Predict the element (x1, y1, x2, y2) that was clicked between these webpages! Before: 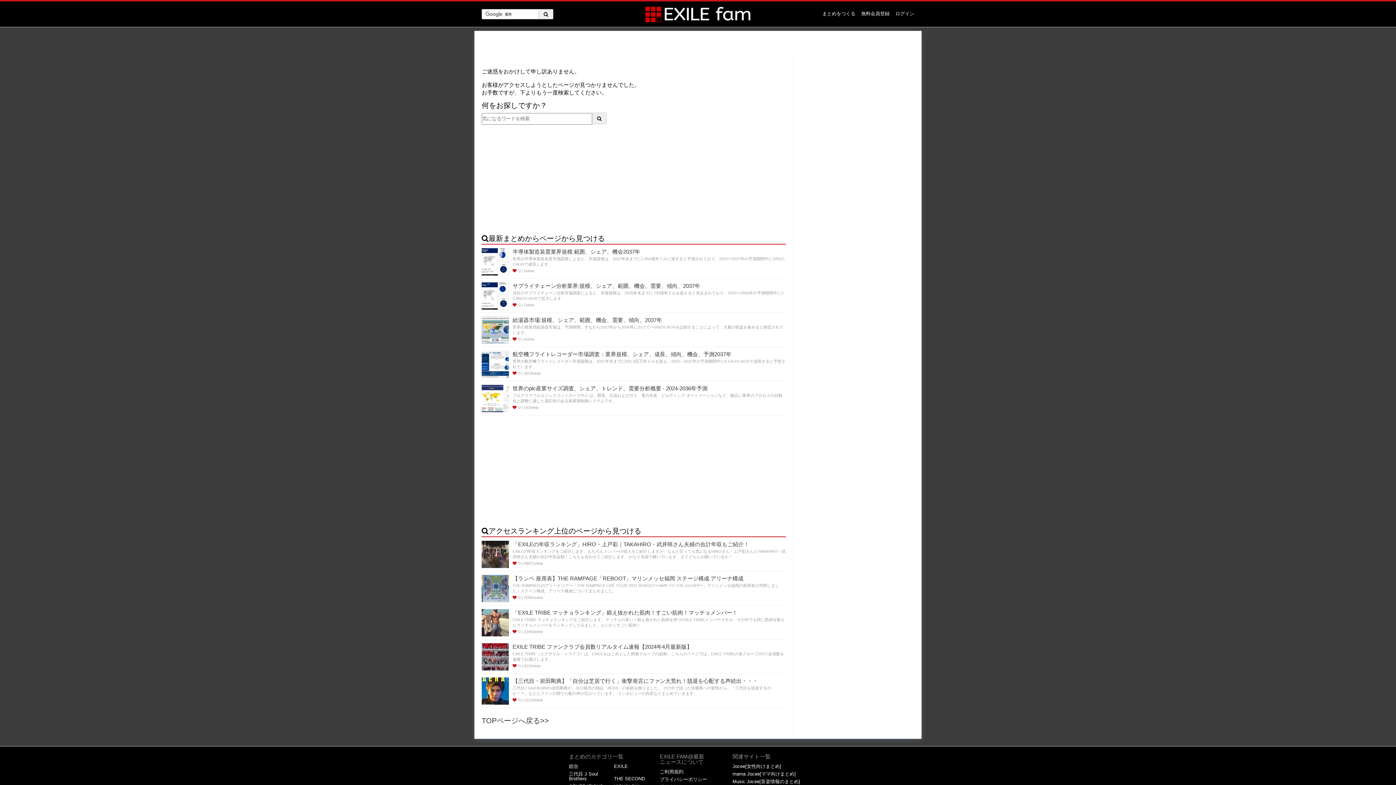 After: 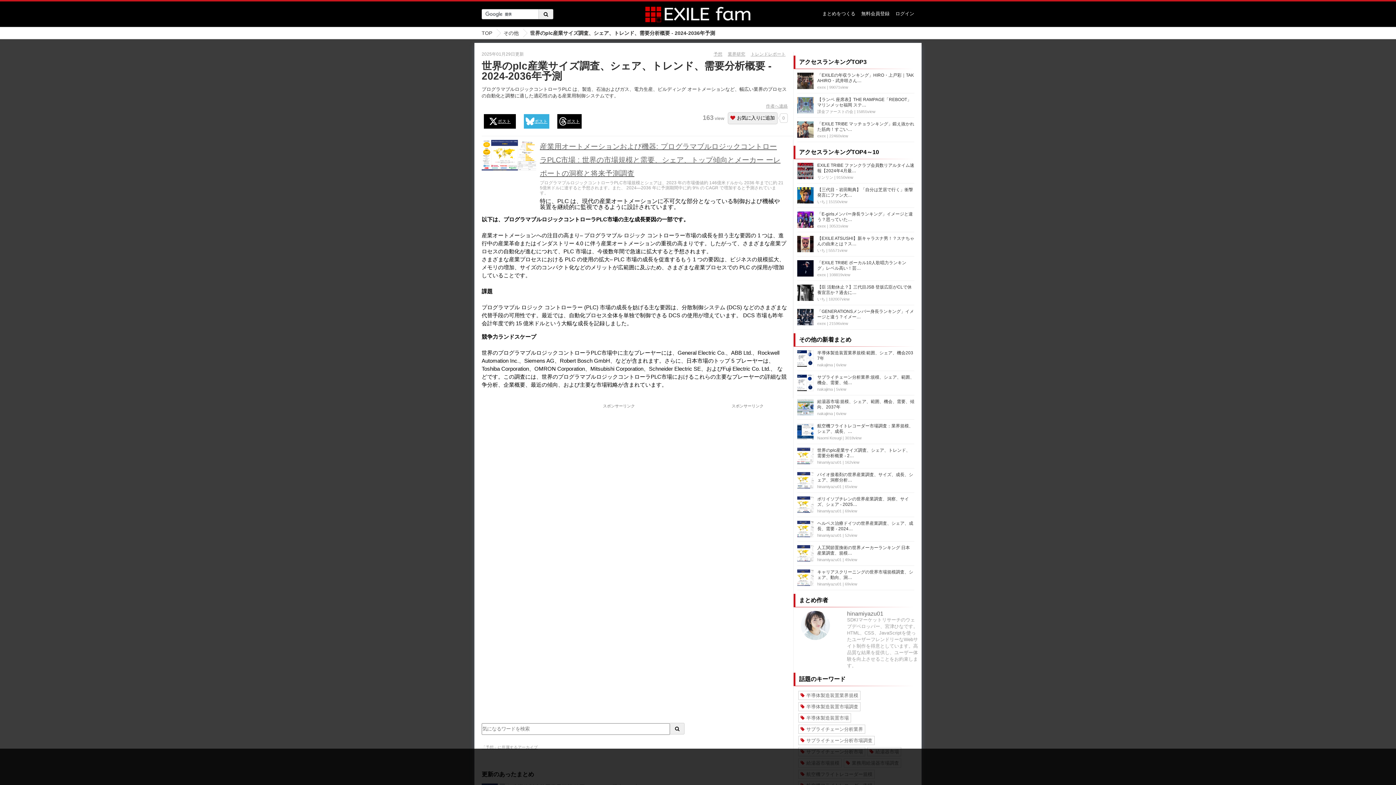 Action: label: 世界のplc産業サイズ調査、シェア、トレンド、需要分析概要 - 2024-2036年予測 bbox: (512, 385, 707, 391)